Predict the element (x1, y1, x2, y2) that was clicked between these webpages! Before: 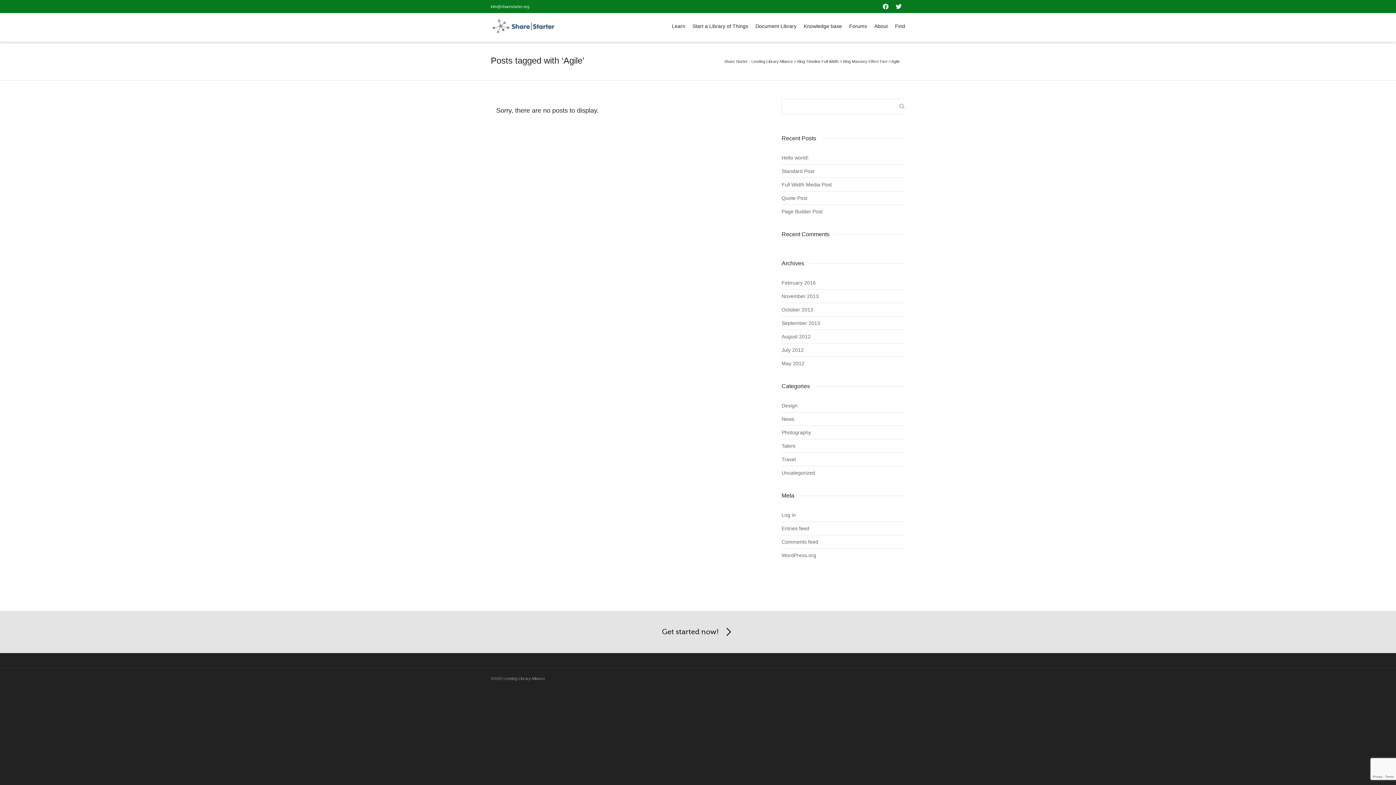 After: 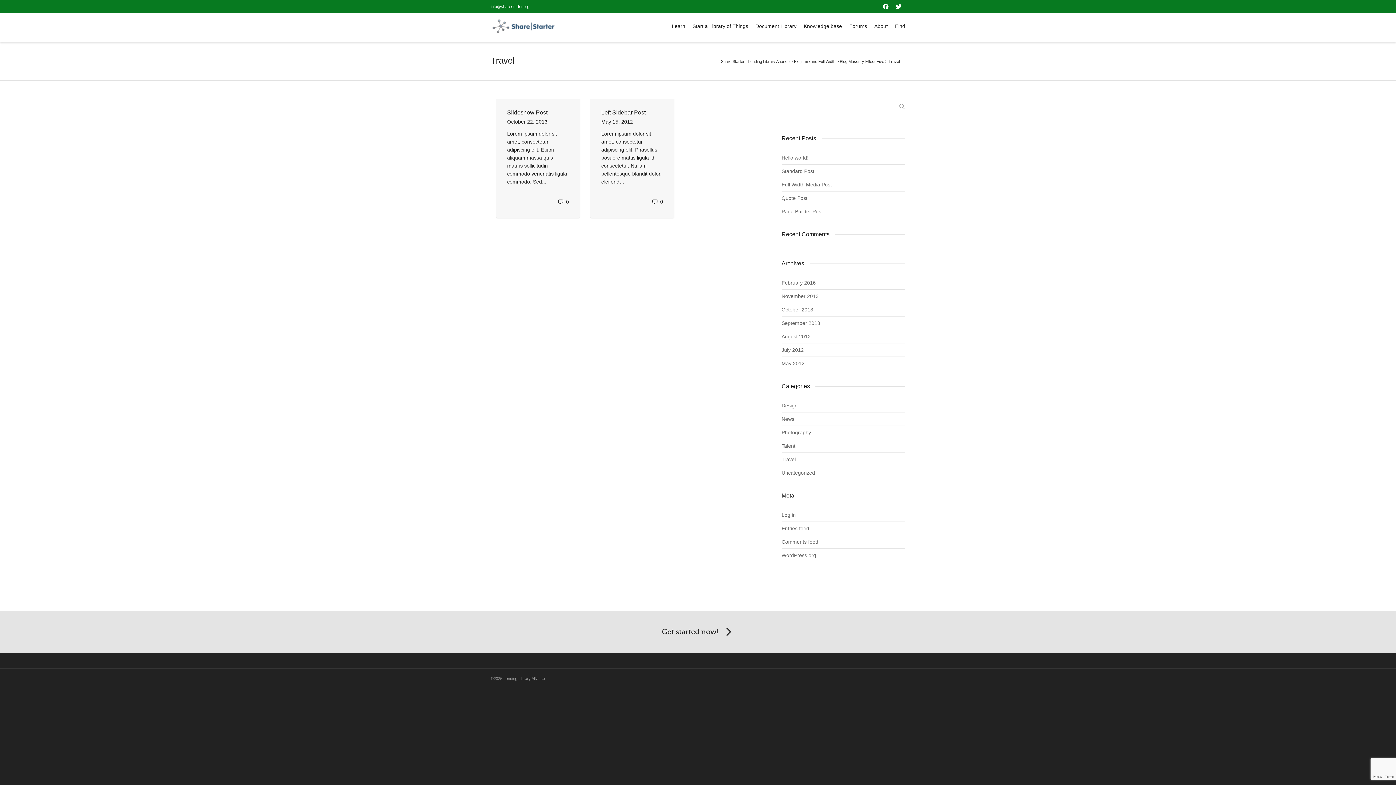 Action: bbox: (781, 453, 910, 466) label: Travel